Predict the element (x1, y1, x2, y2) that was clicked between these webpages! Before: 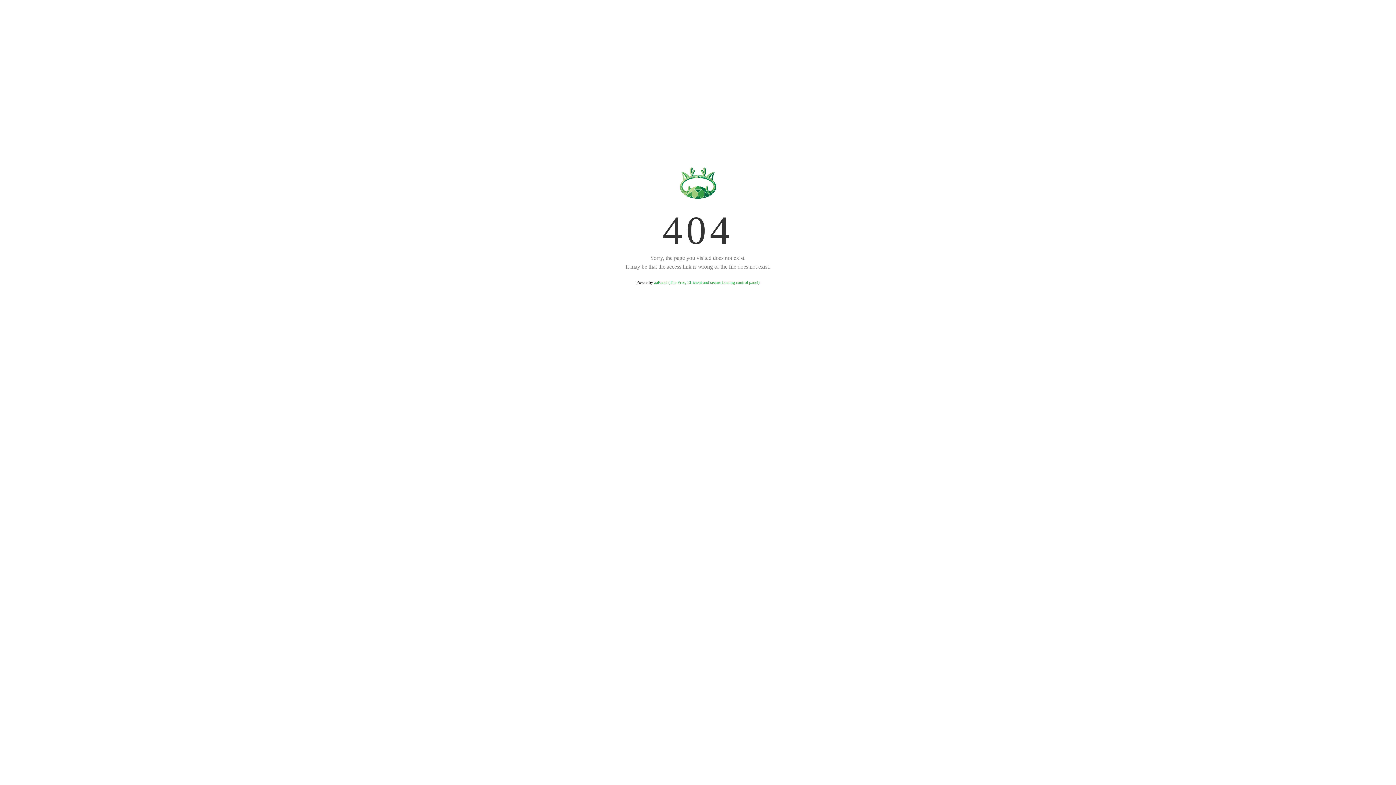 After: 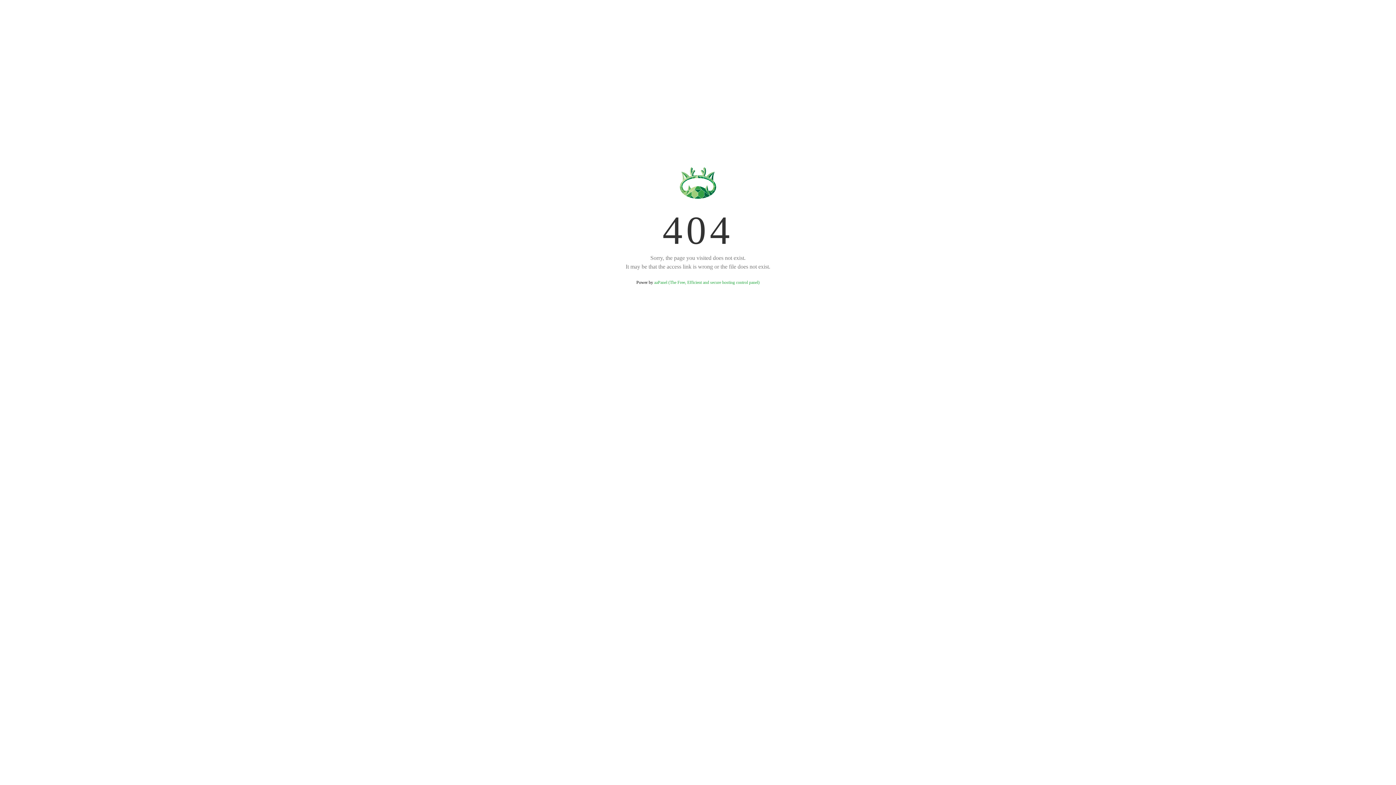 Action: bbox: (654, 280, 759, 285) label: aaPanel (The Free, Efficient and secure hosting control panel)